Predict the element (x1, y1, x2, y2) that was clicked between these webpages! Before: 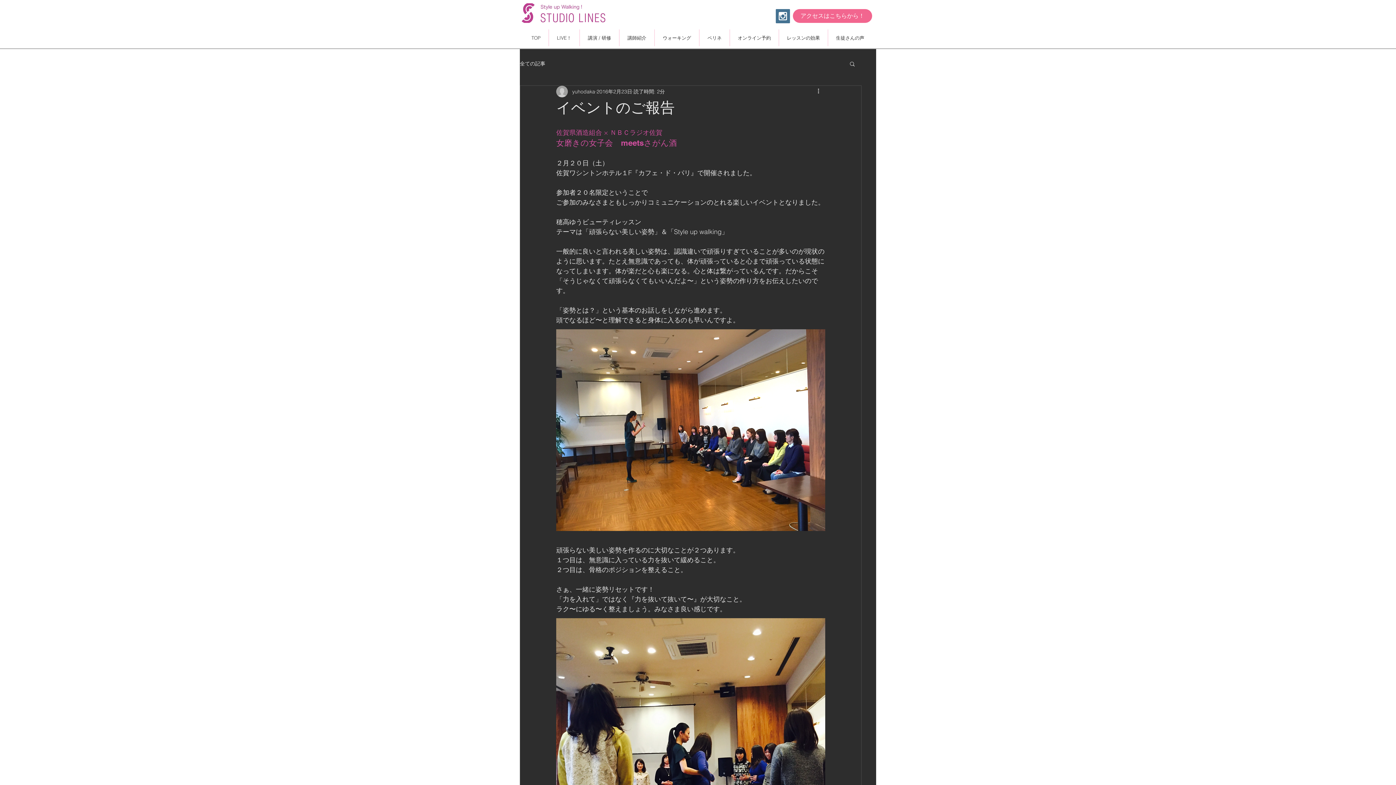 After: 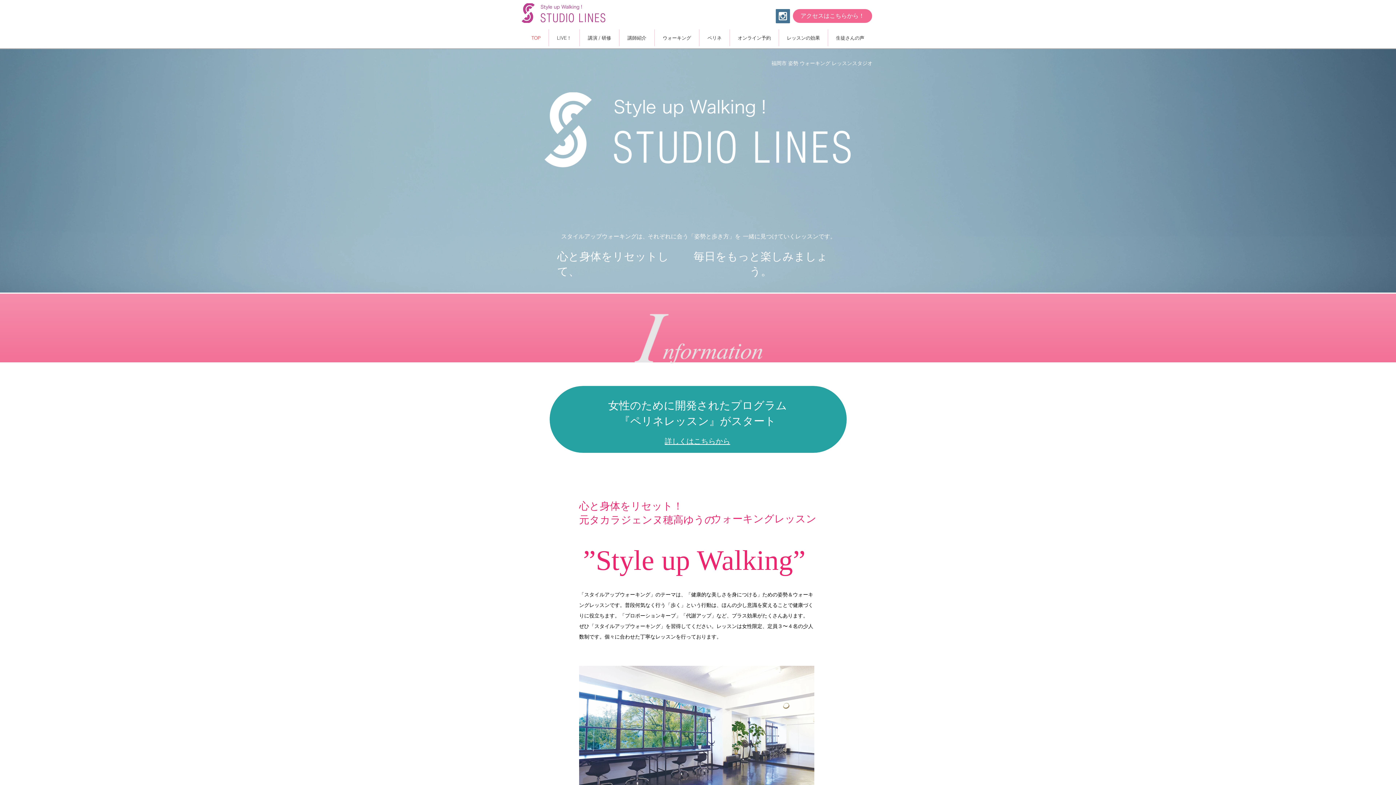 Action: bbox: (521, 3, 605, 22)